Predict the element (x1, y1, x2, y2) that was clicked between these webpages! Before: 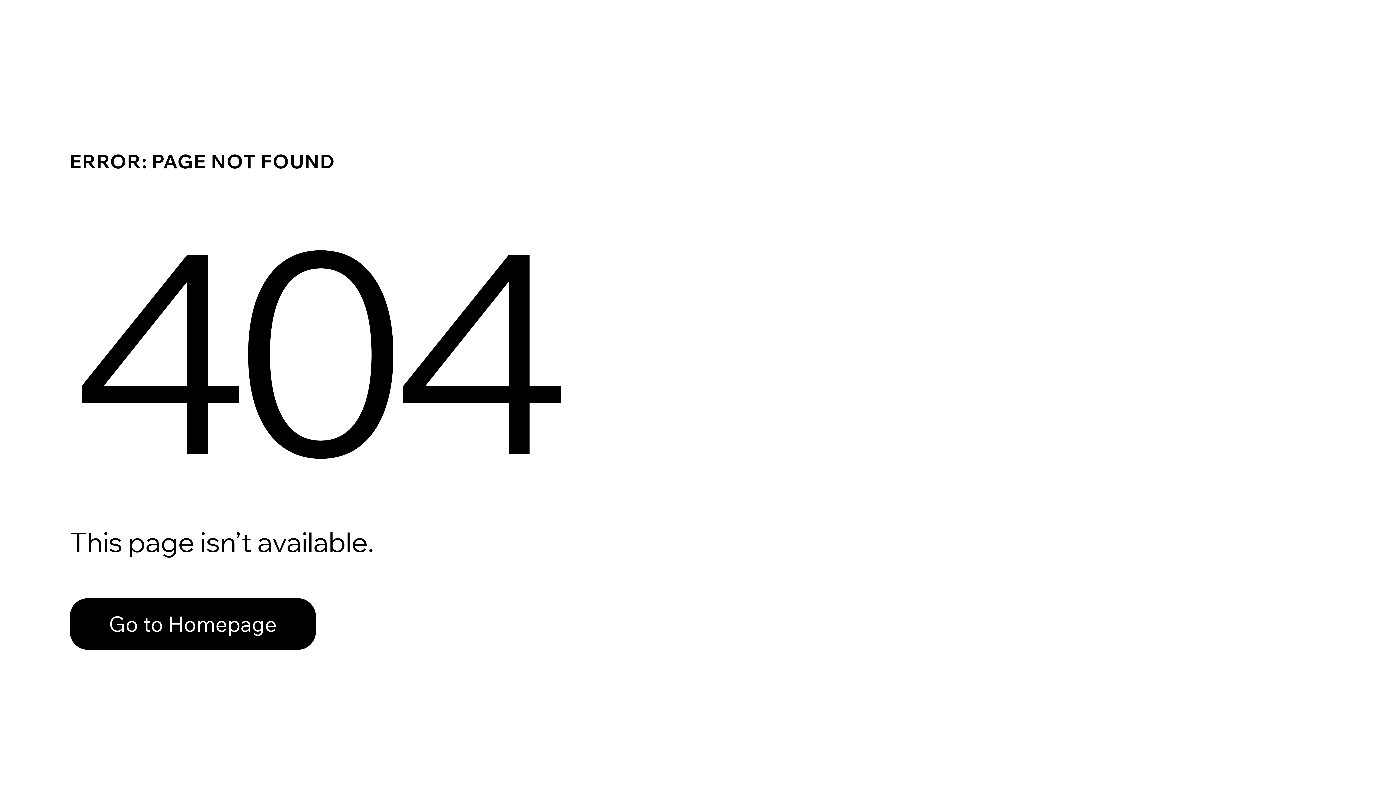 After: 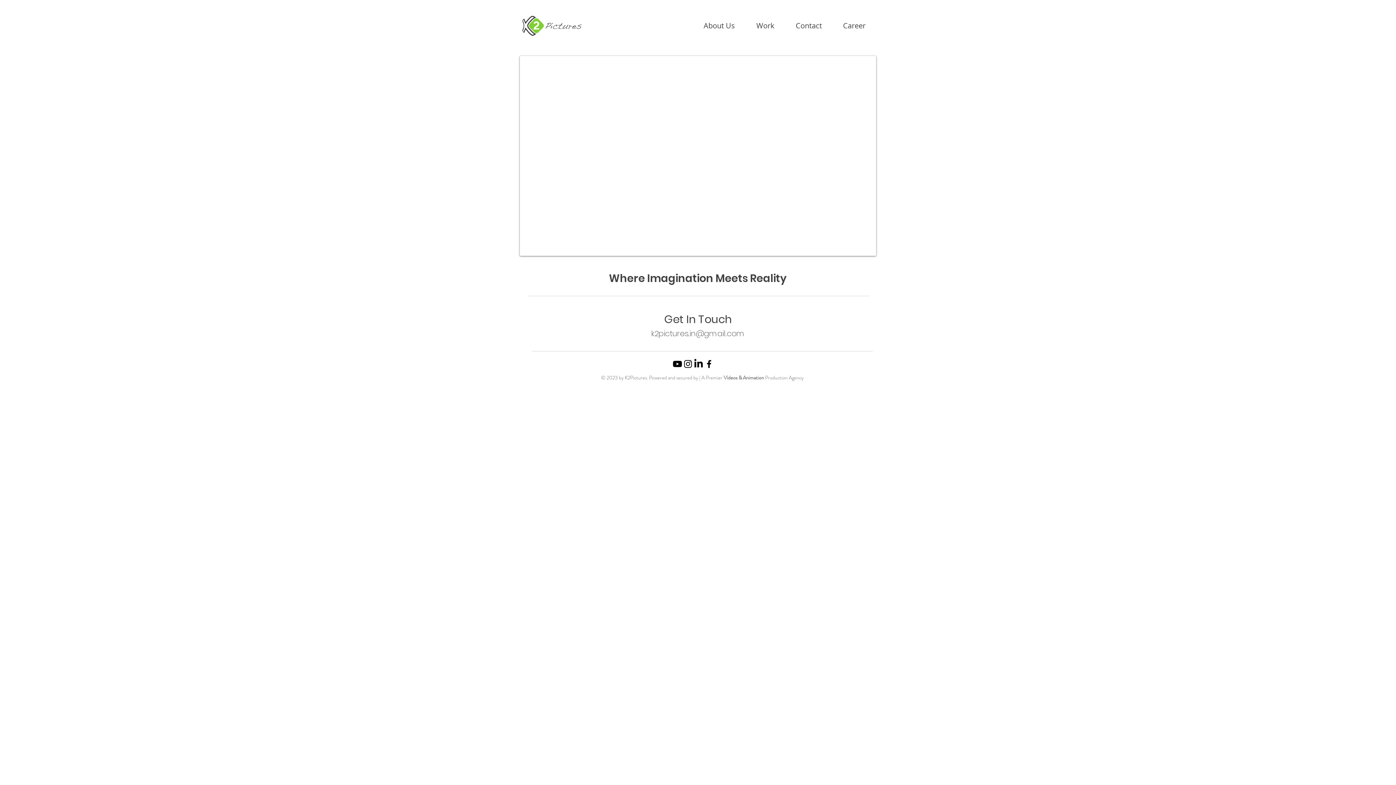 Action: bbox: (69, 582, 768, 659) label: Go to Homepage